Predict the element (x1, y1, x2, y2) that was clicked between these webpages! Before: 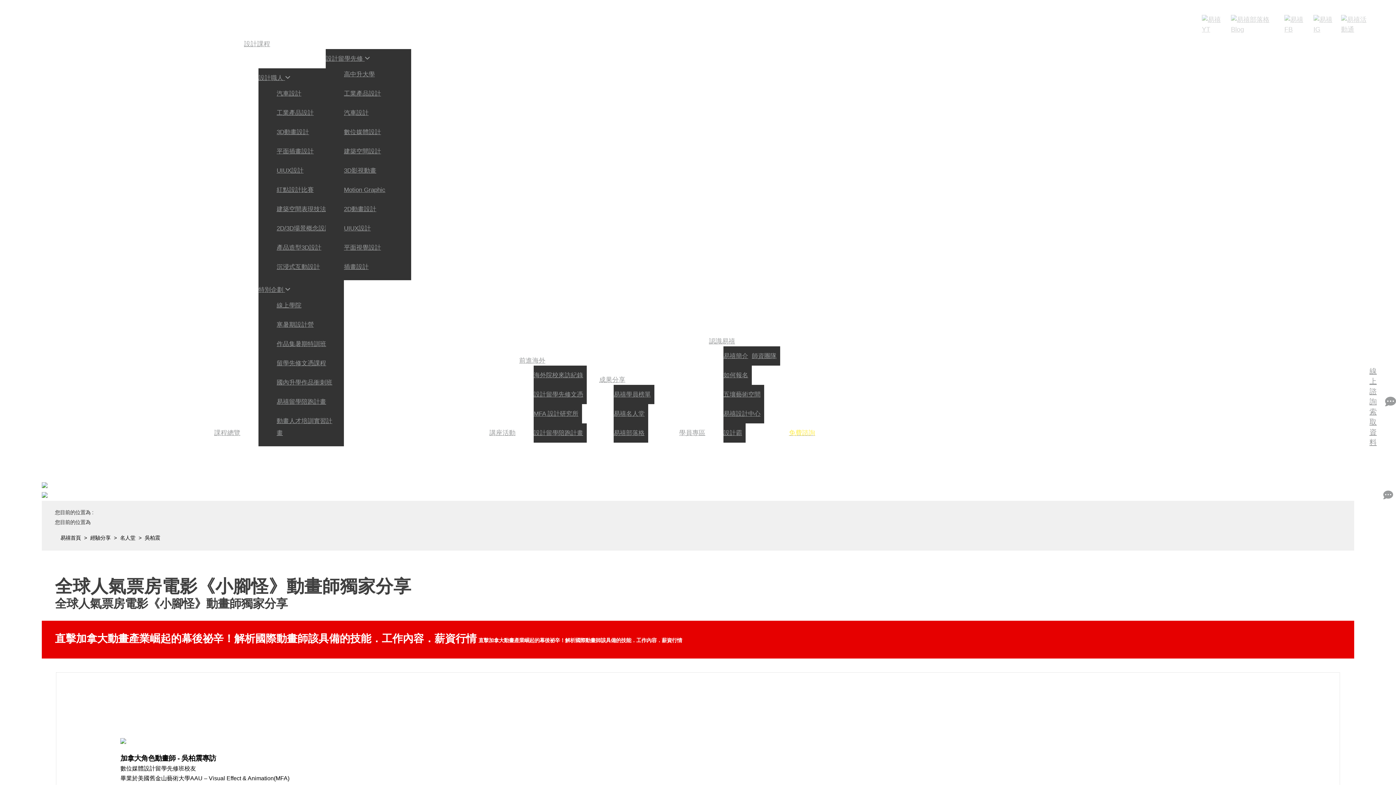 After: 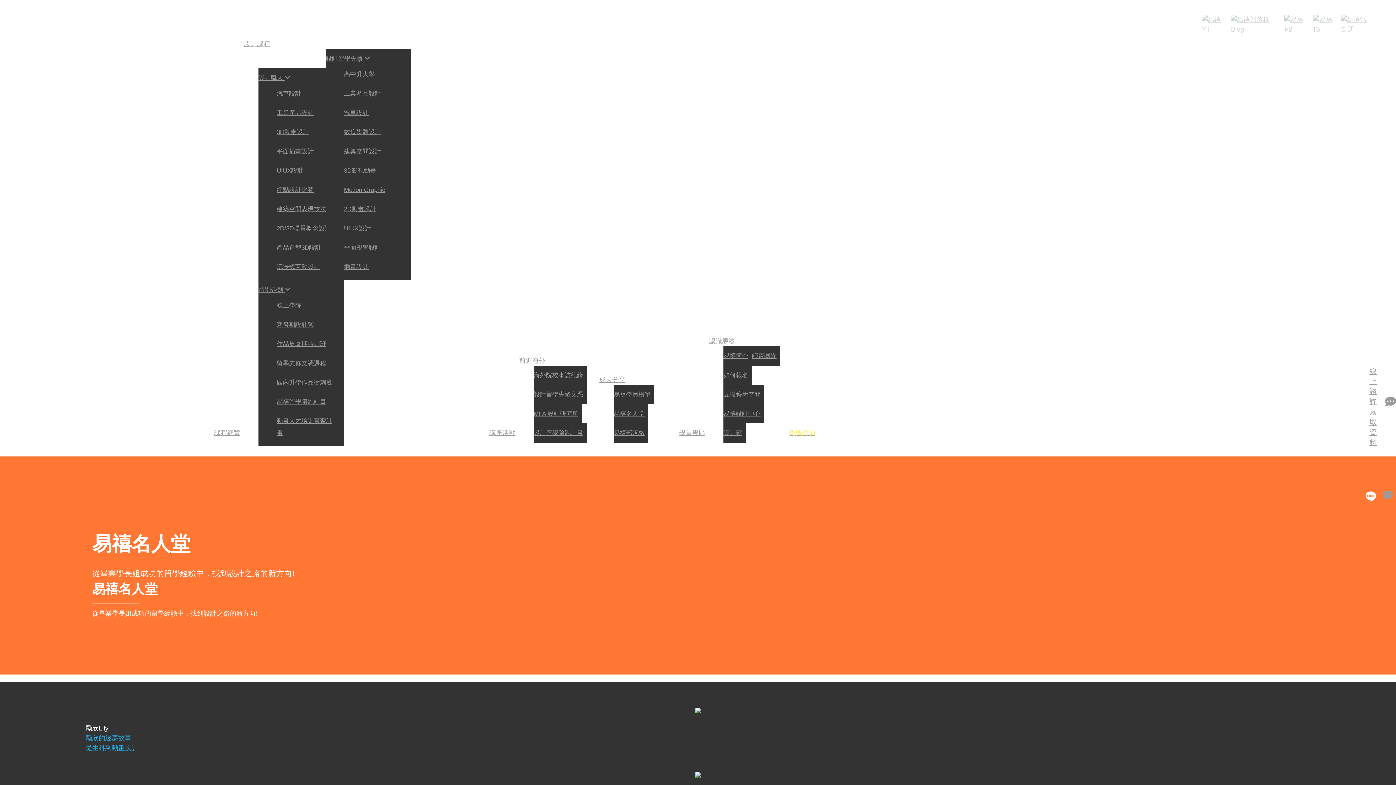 Action: bbox: (613, 410, 644, 417) label: 易禧名人堂